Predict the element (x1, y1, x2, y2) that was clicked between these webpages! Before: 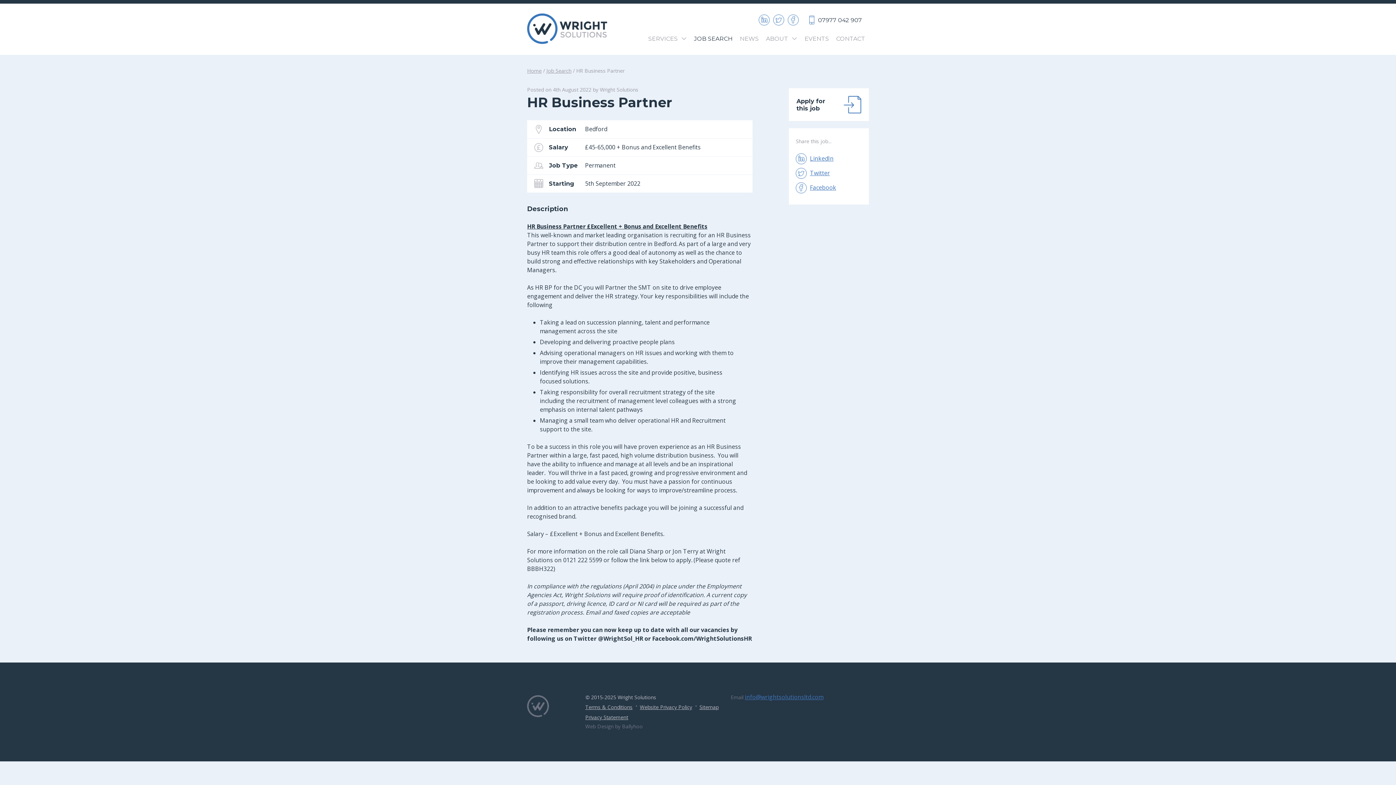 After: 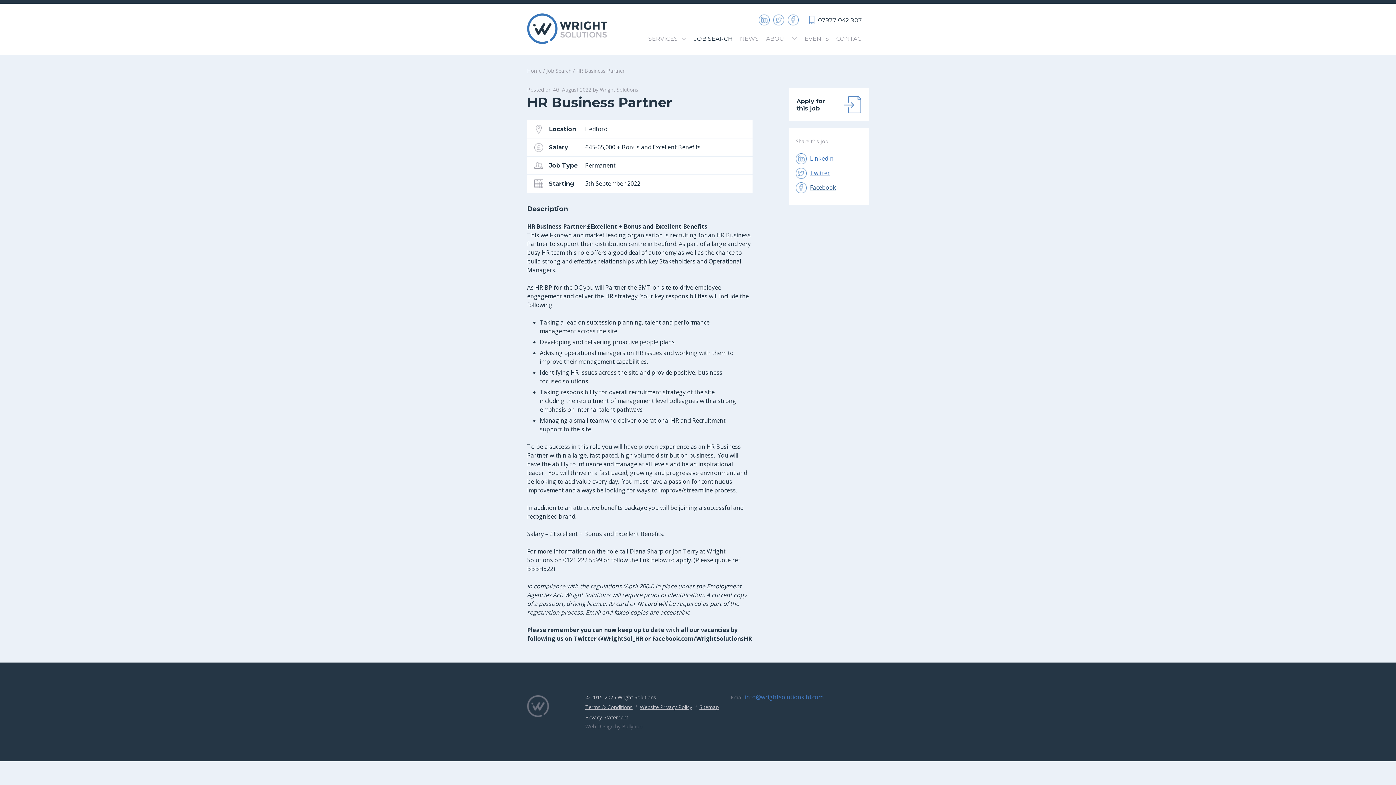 Action: label: Facebook bbox: (795, 182, 862, 193)